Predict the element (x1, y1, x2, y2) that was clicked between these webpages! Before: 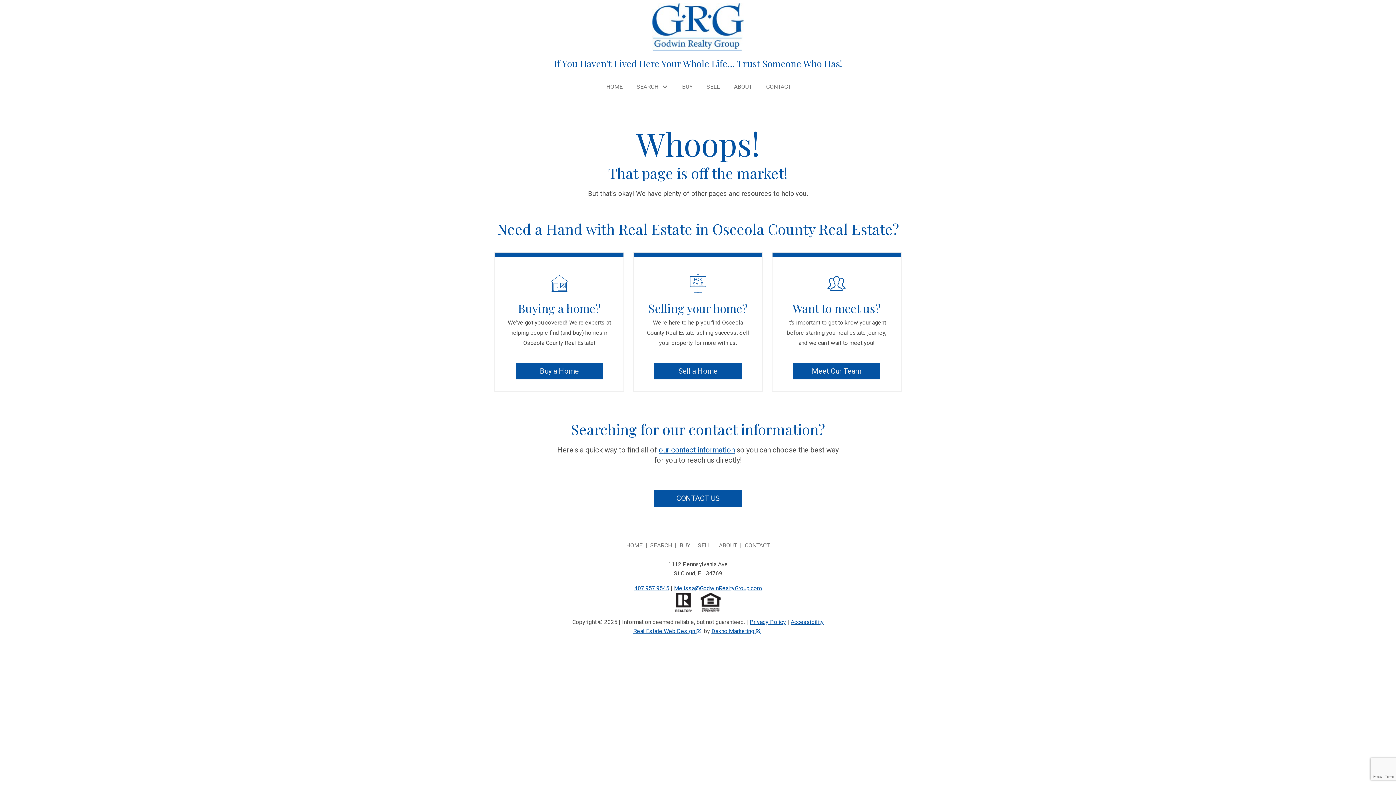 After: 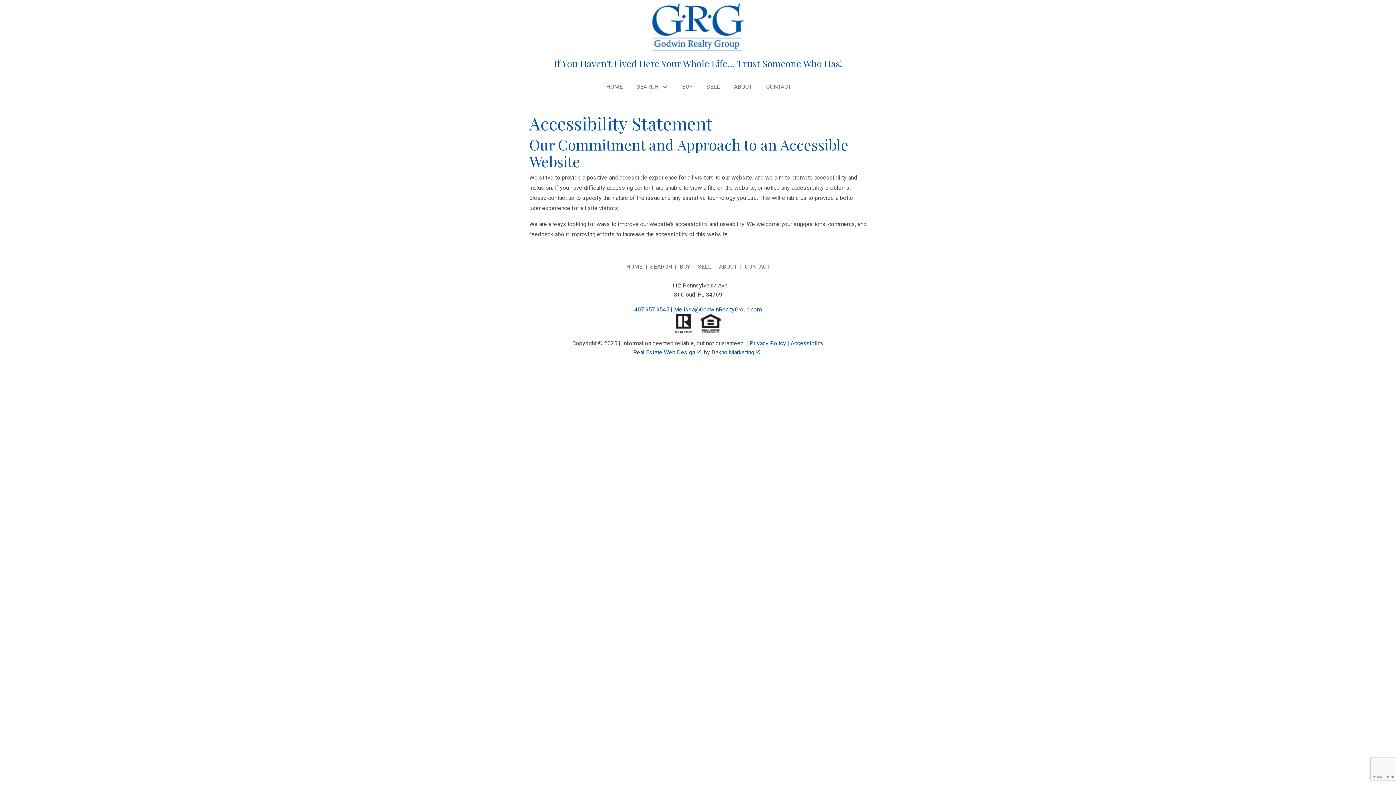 Action: label: Accessibility bbox: (790, 618, 824, 625)